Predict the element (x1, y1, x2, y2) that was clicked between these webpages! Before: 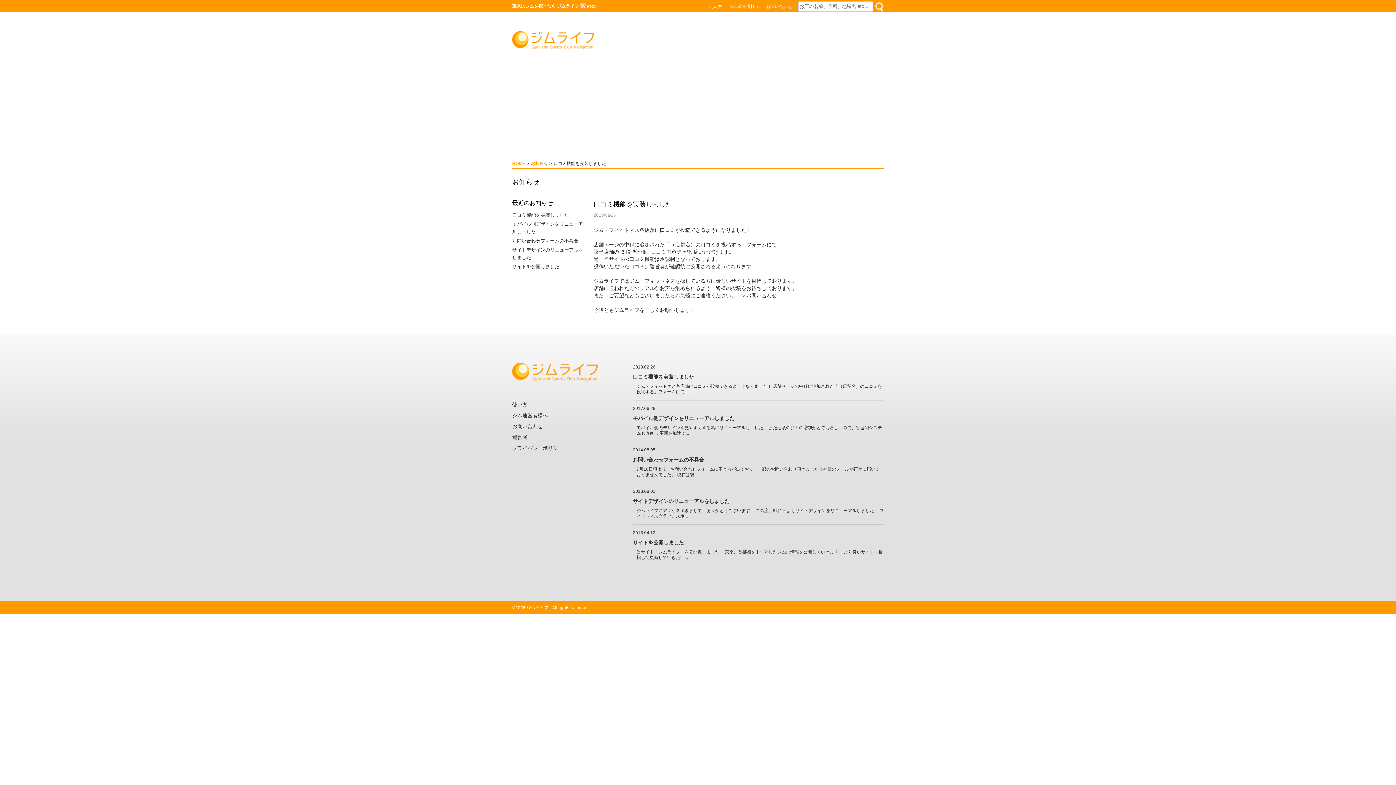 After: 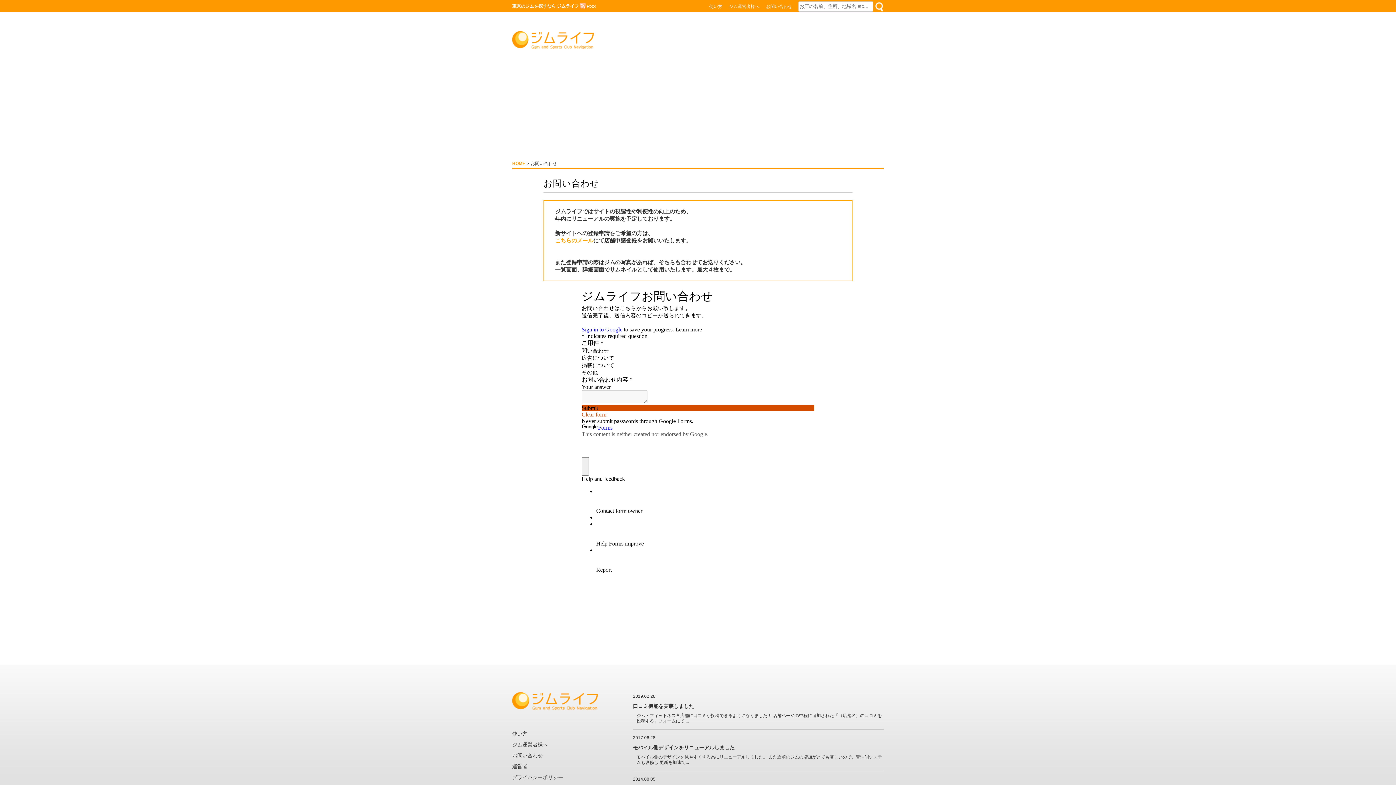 Action: bbox: (741, 292, 777, 298) label: ＞お問い合わせ